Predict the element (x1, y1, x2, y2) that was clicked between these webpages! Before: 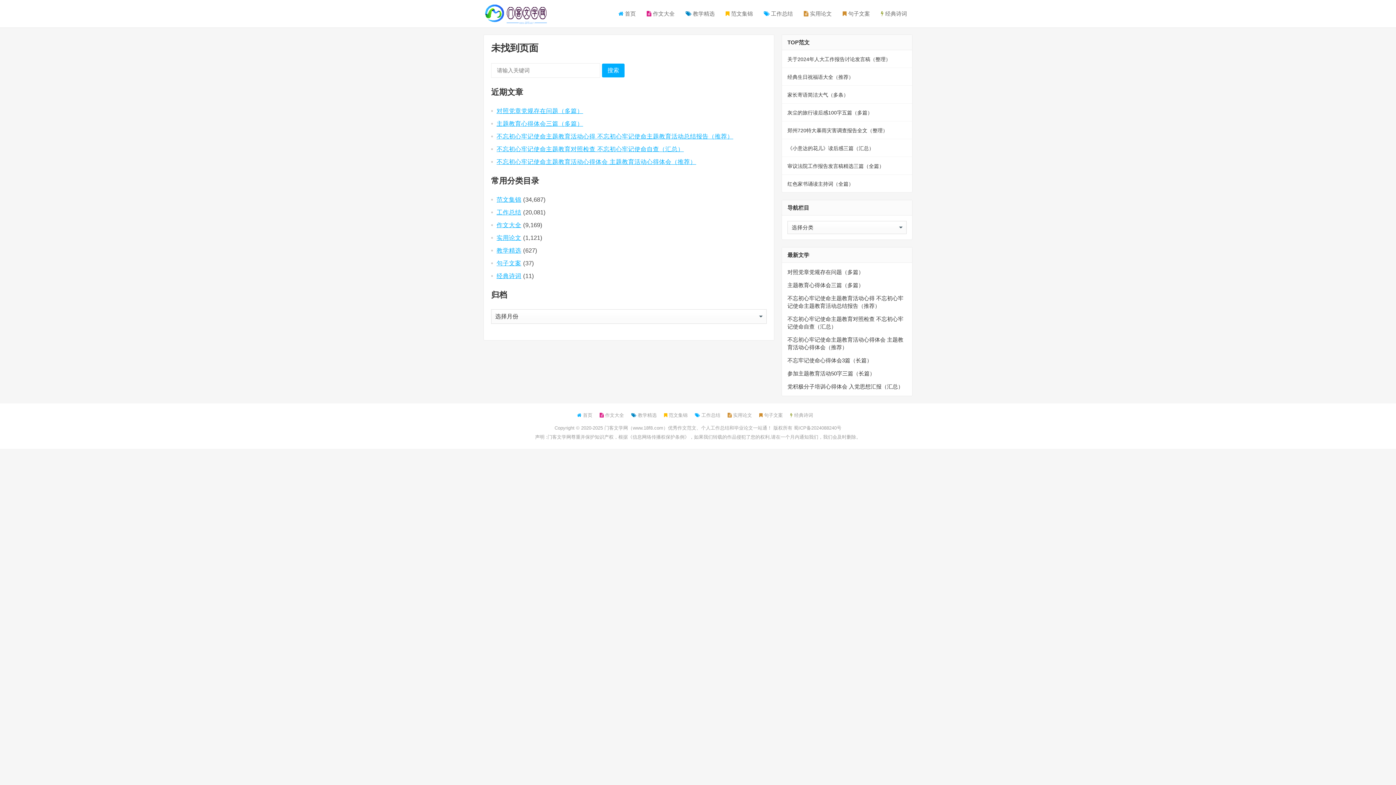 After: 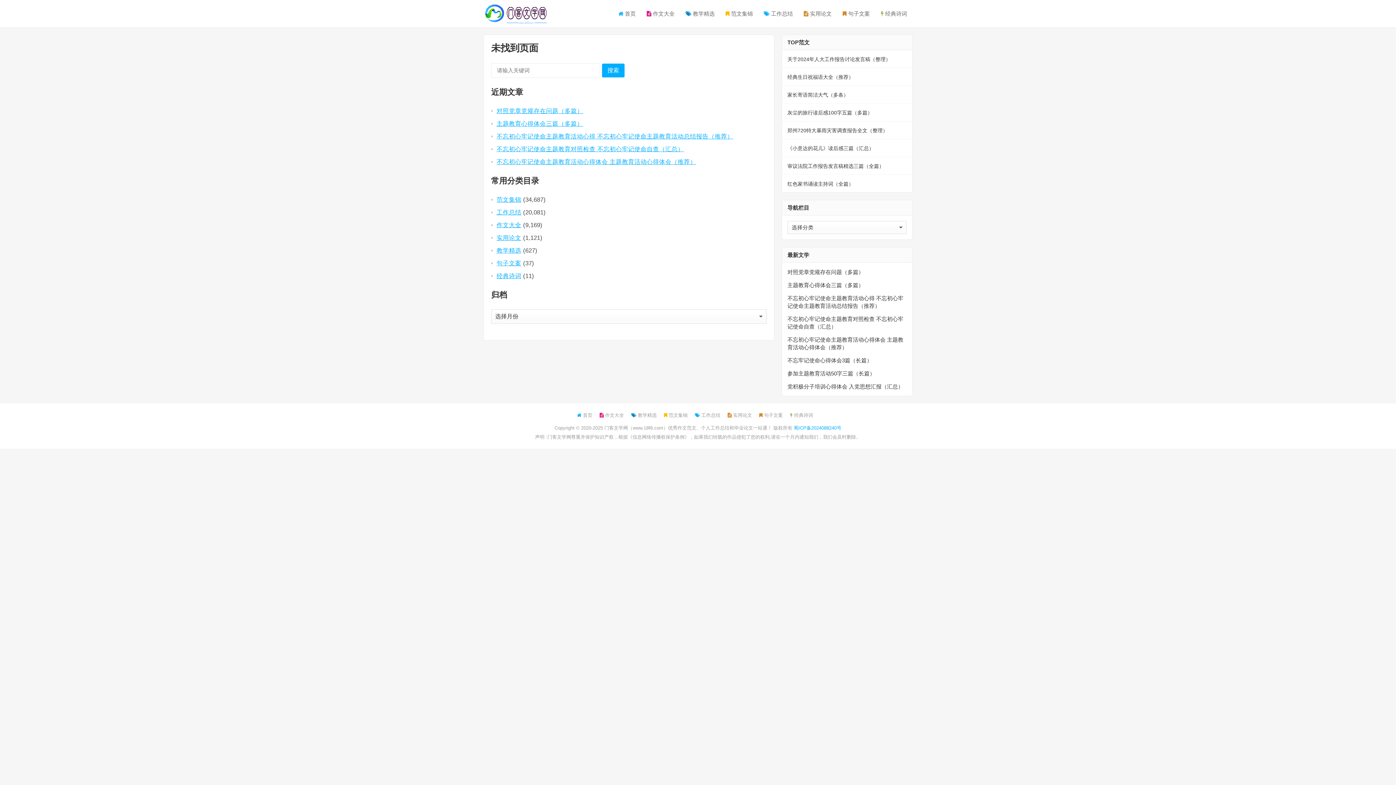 Action: bbox: (794, 425, 841, 431) label: 蜀ICP备2024088240号